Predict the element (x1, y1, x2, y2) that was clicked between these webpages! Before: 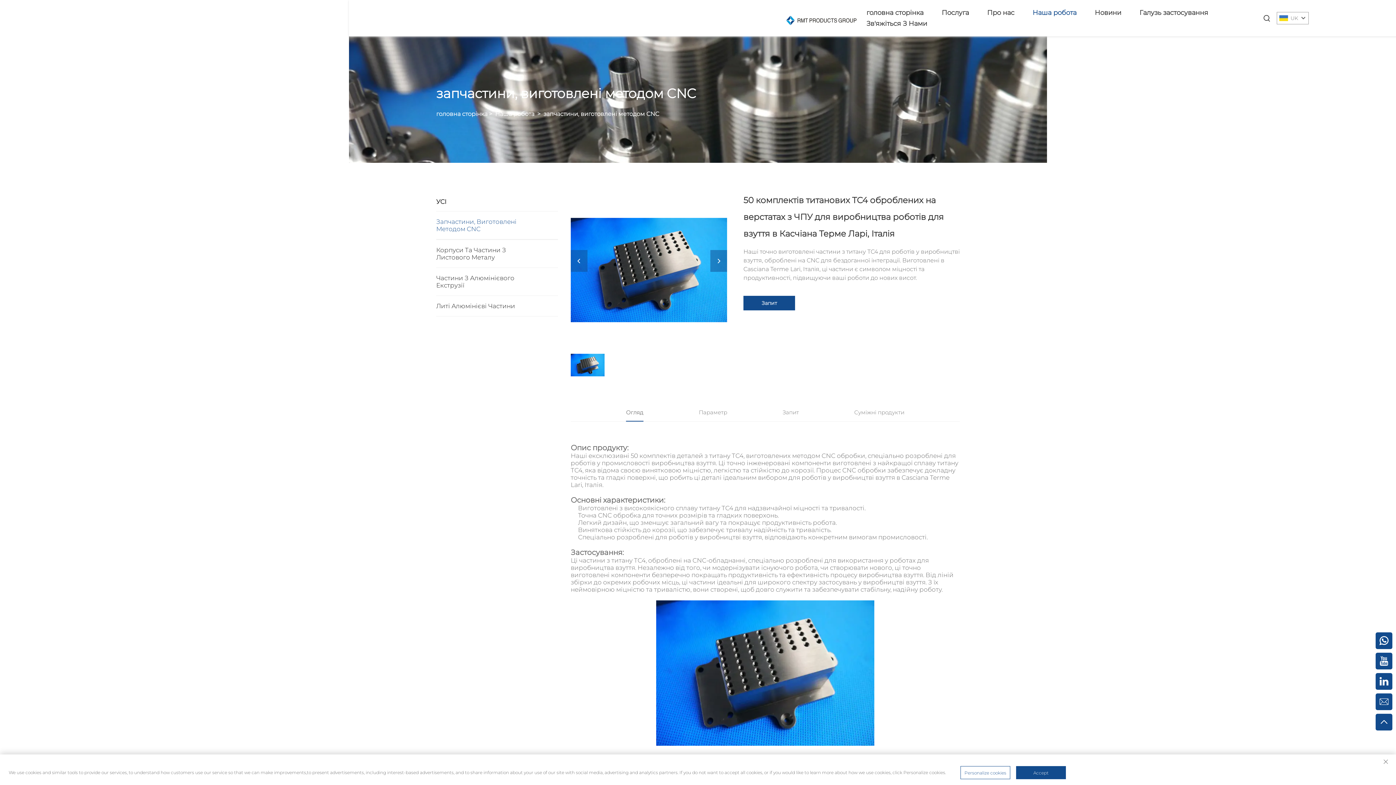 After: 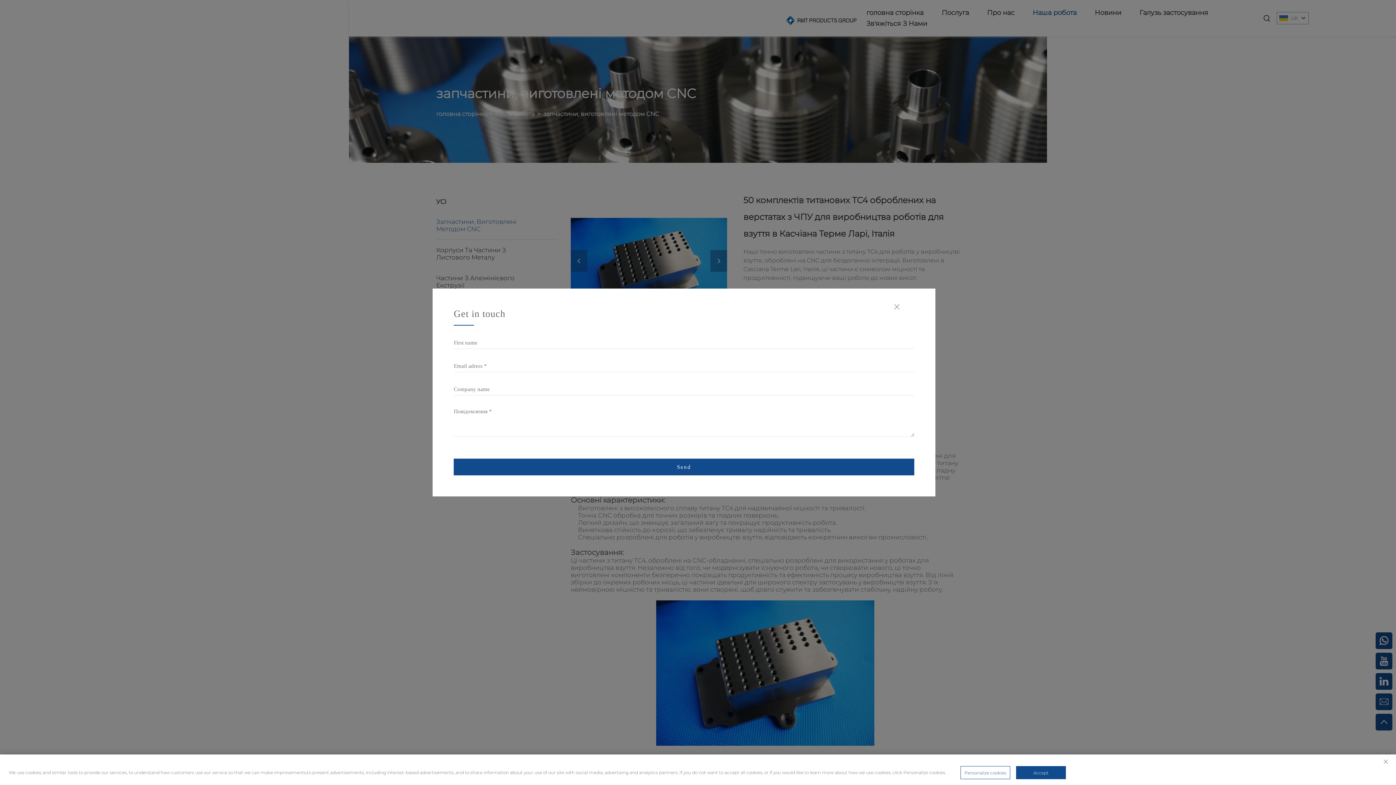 Action: bbox: (1376, 693, 1392, 710)